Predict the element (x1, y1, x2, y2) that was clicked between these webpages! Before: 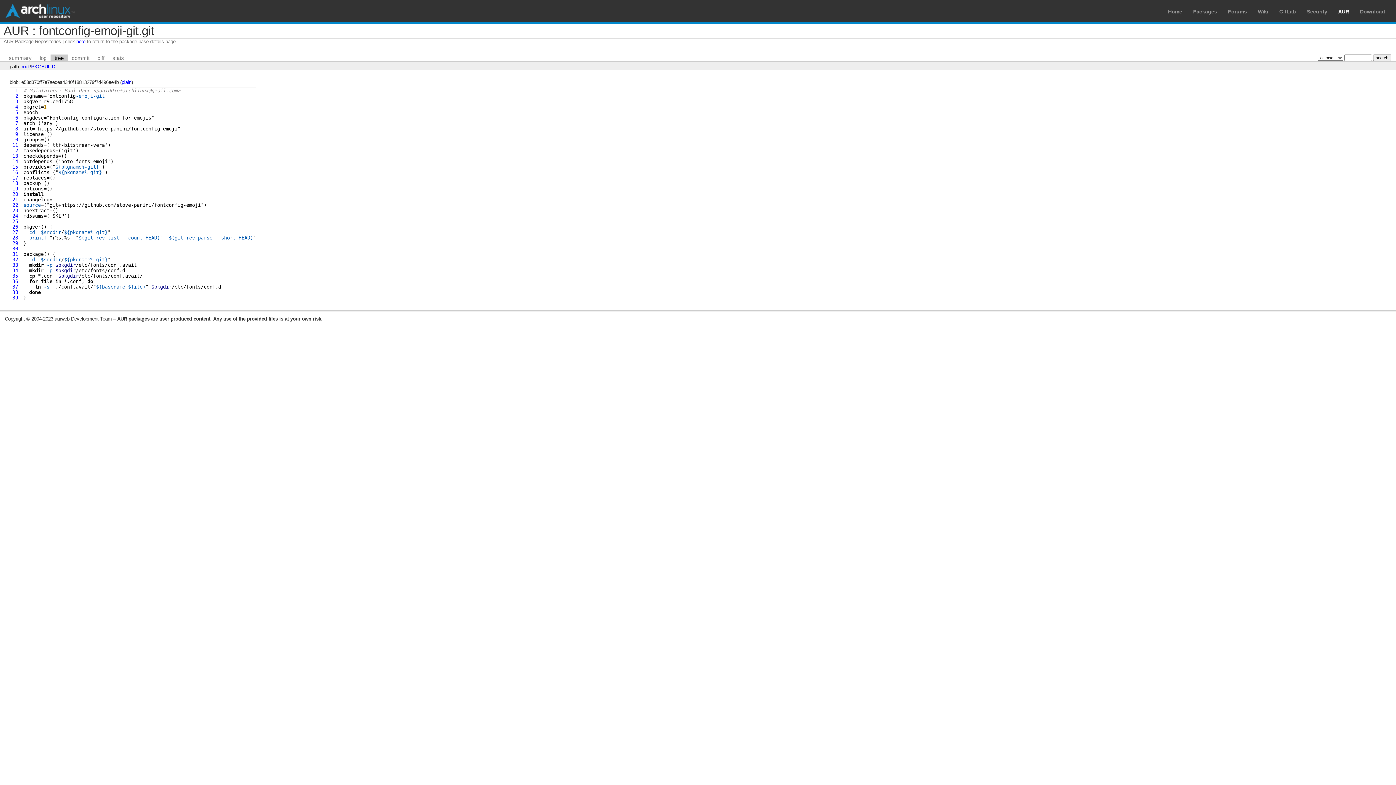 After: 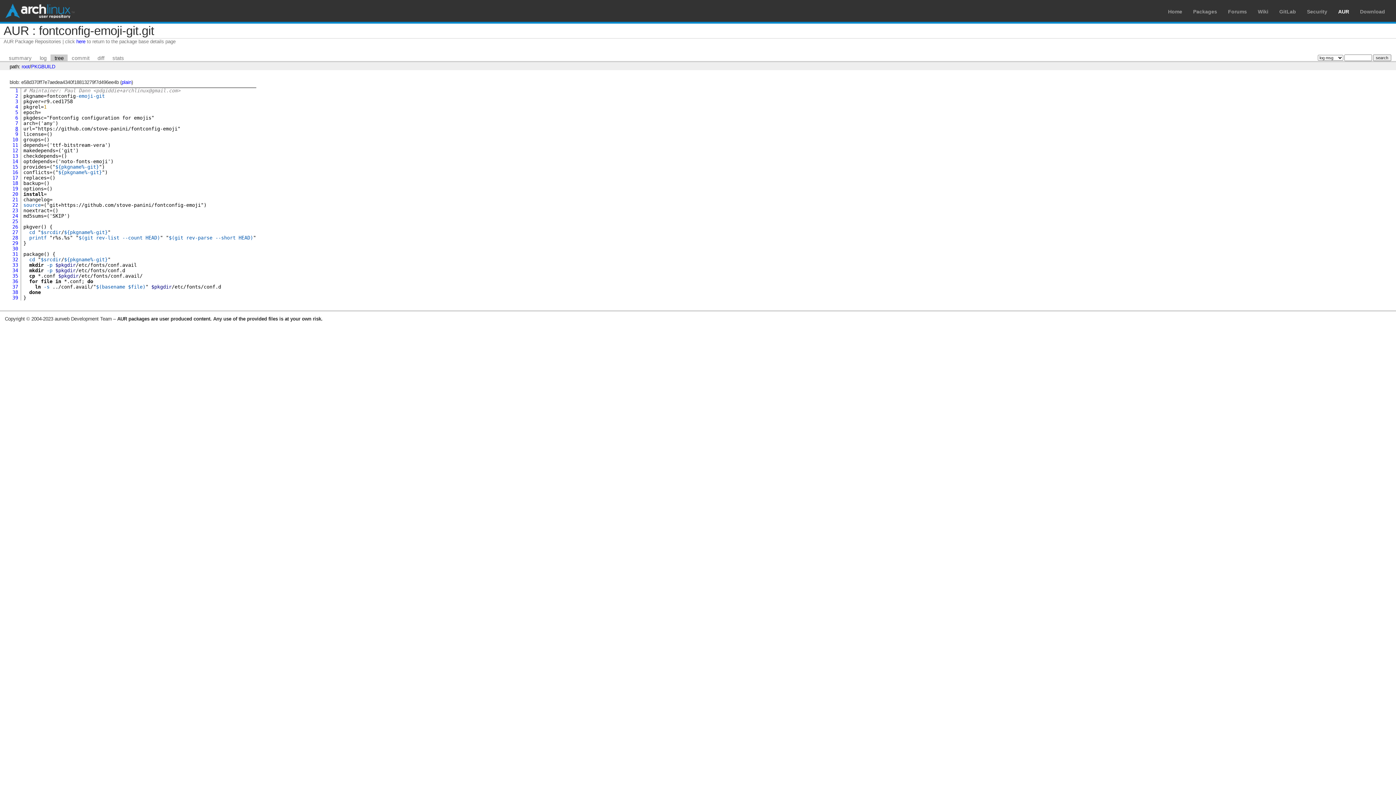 Action: bbox: (15, 126, 18, 131) label: 8